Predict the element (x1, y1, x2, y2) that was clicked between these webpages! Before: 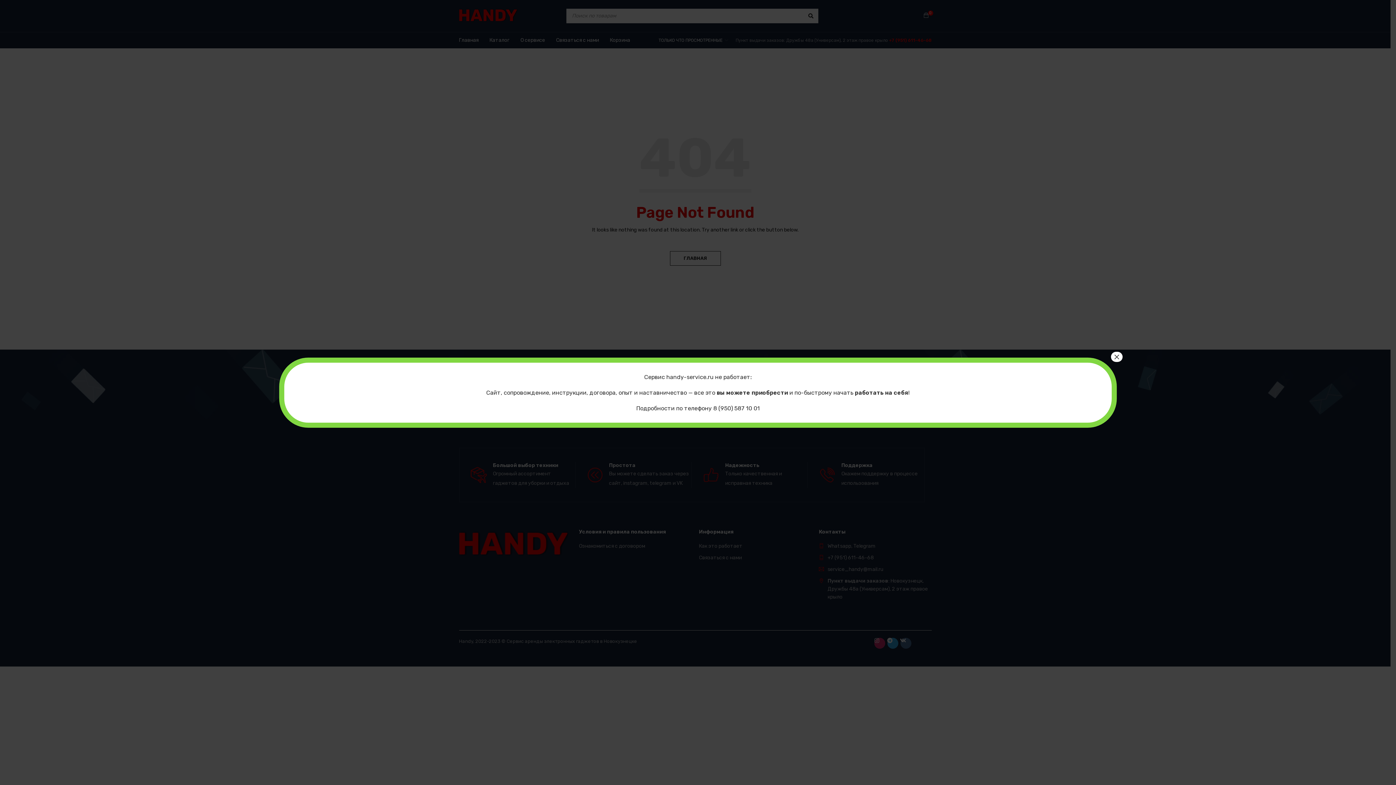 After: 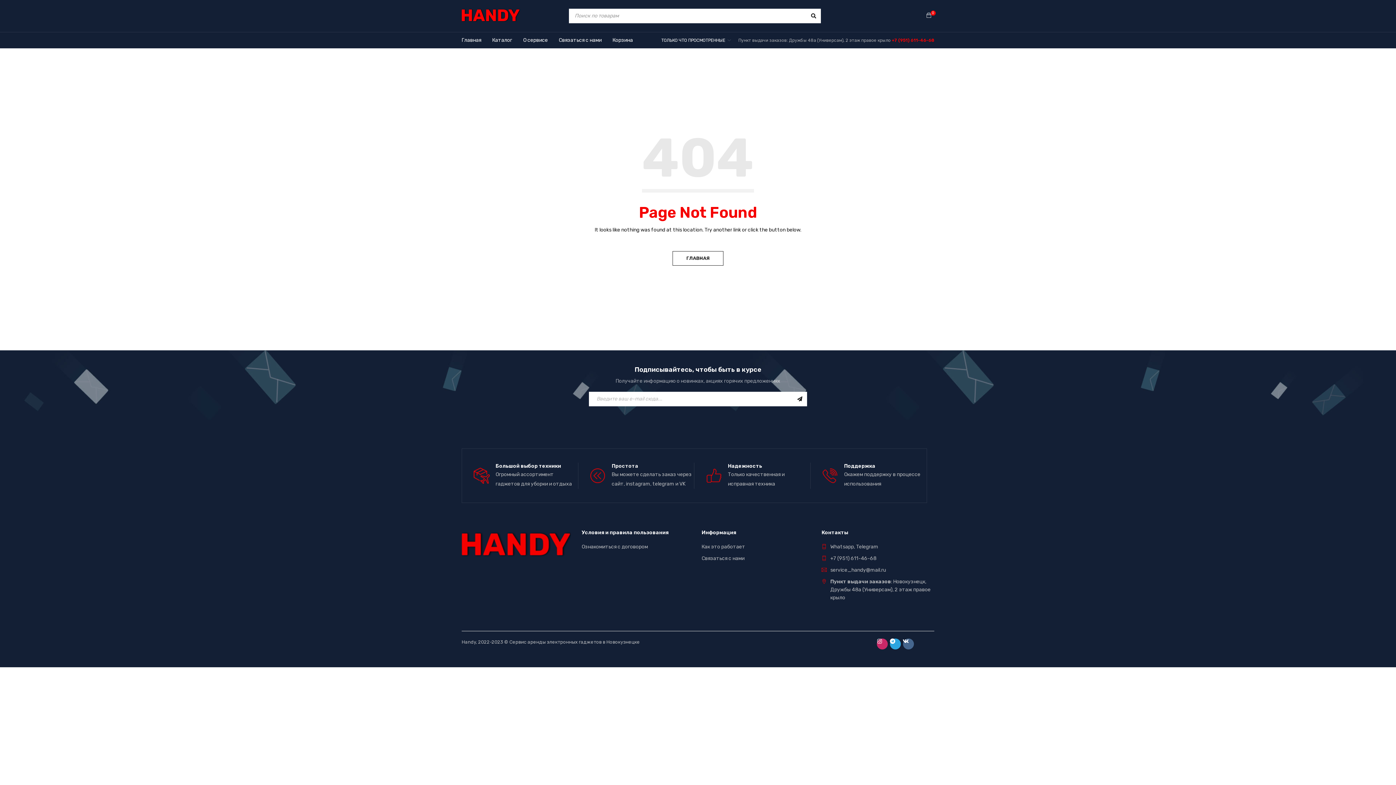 Action: bbox: (1111, 351, 1122, 362) label: Закрыть